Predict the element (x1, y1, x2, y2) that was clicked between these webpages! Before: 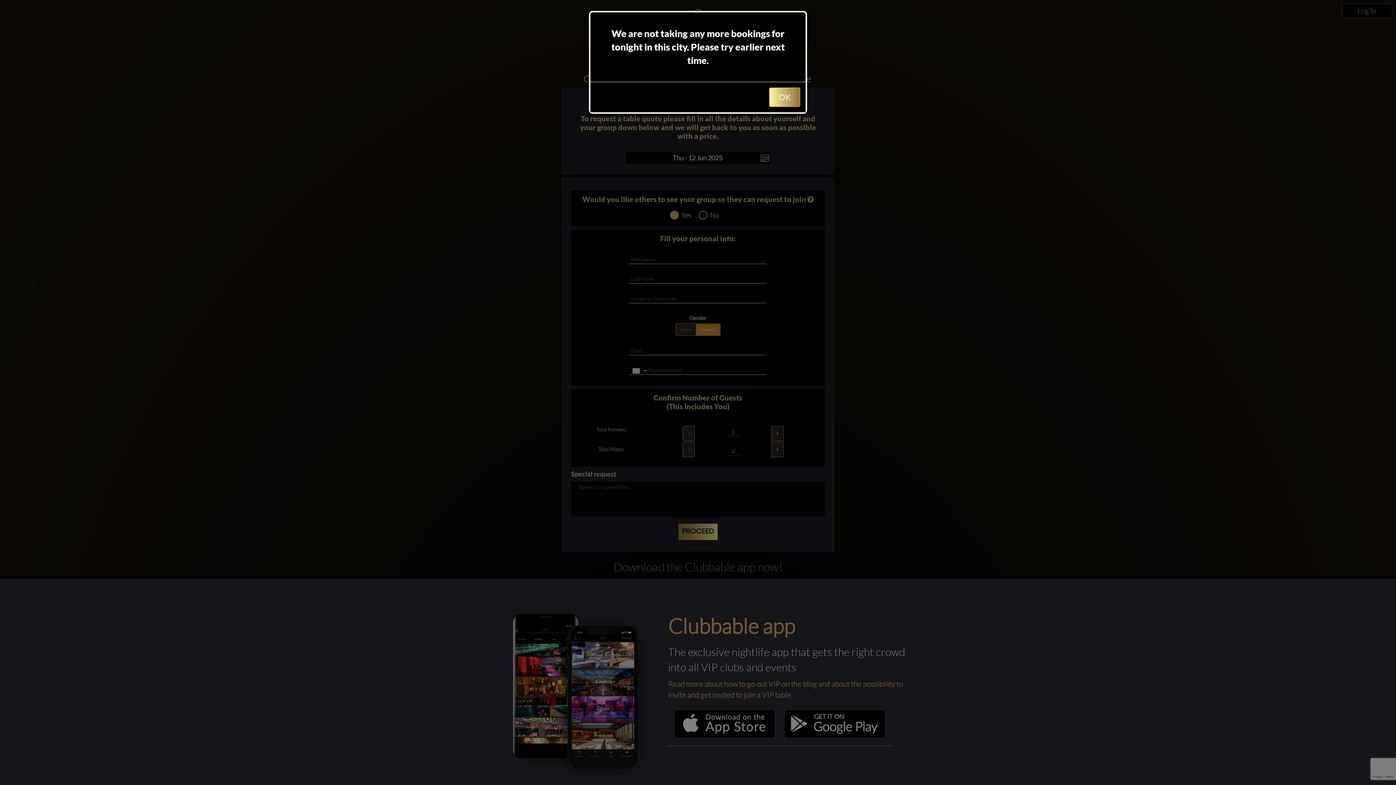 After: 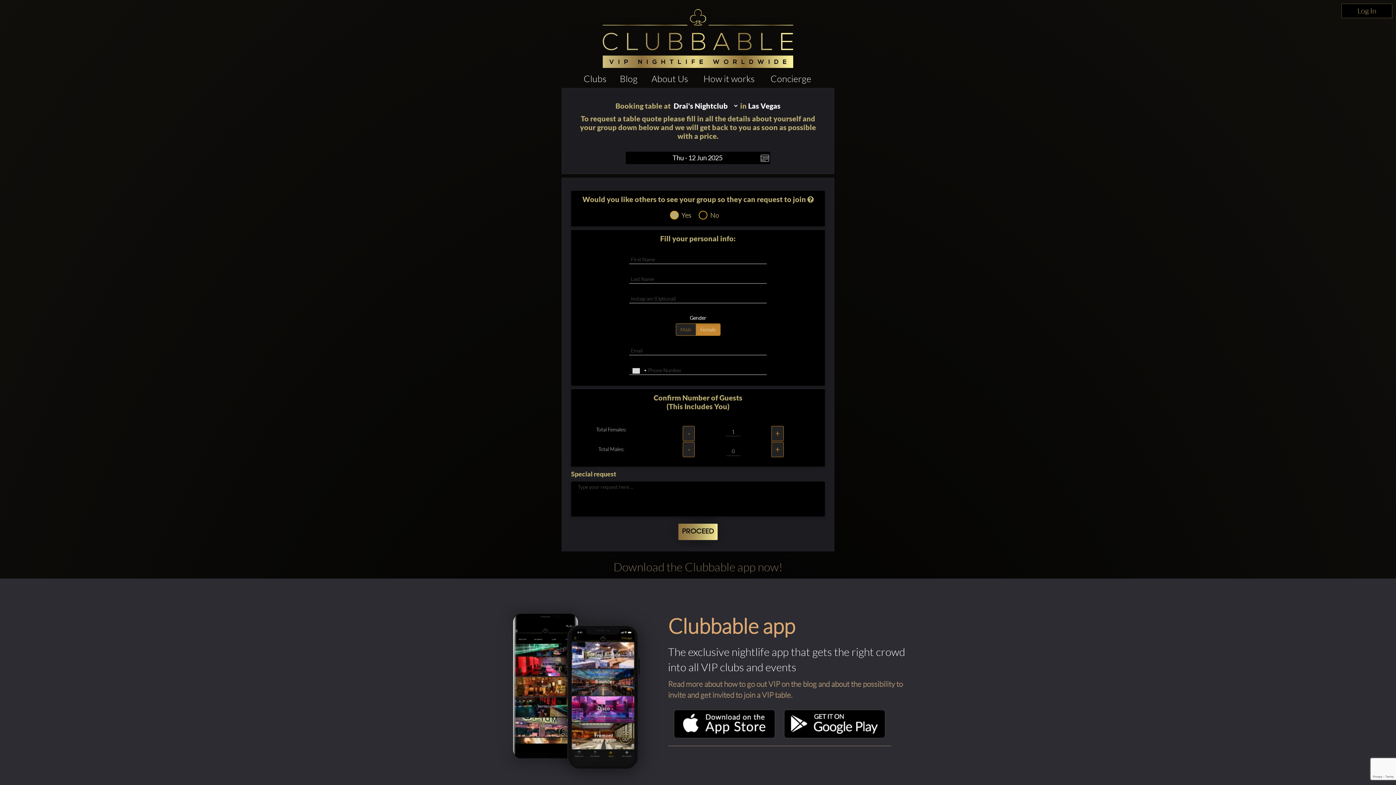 Action: label: OK bbox: (769, 87, 800, 106)